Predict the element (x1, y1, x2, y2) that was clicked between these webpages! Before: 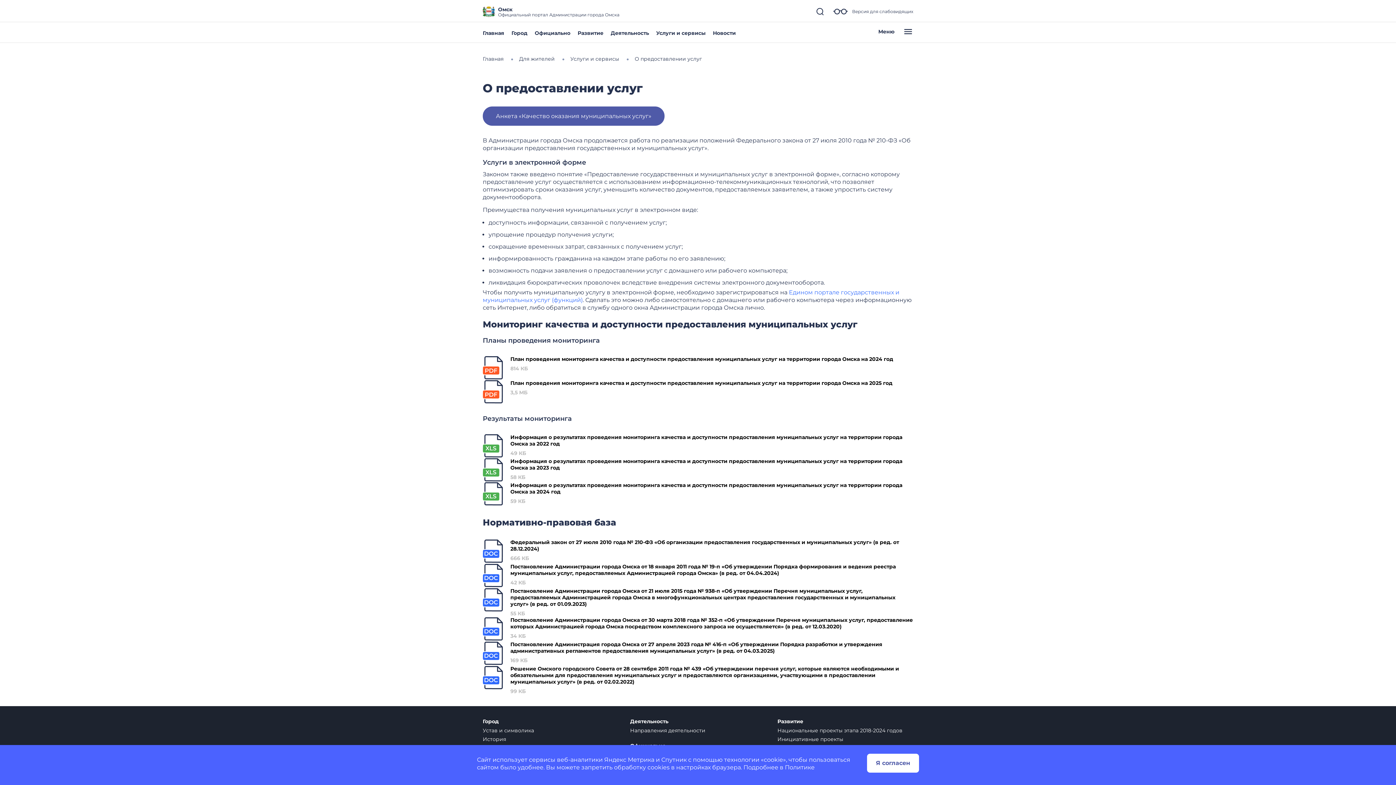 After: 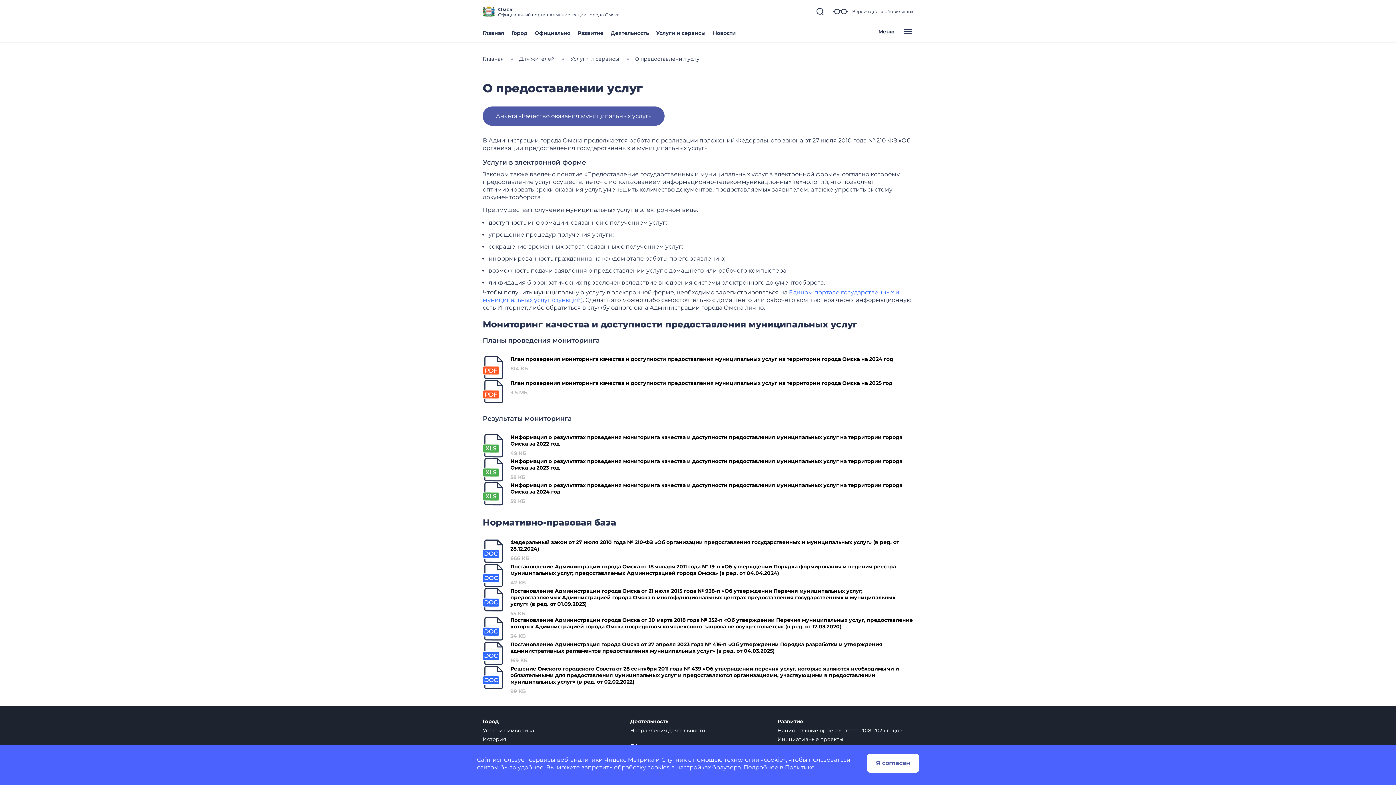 Action: bbox: (482, 466, 503, 473)